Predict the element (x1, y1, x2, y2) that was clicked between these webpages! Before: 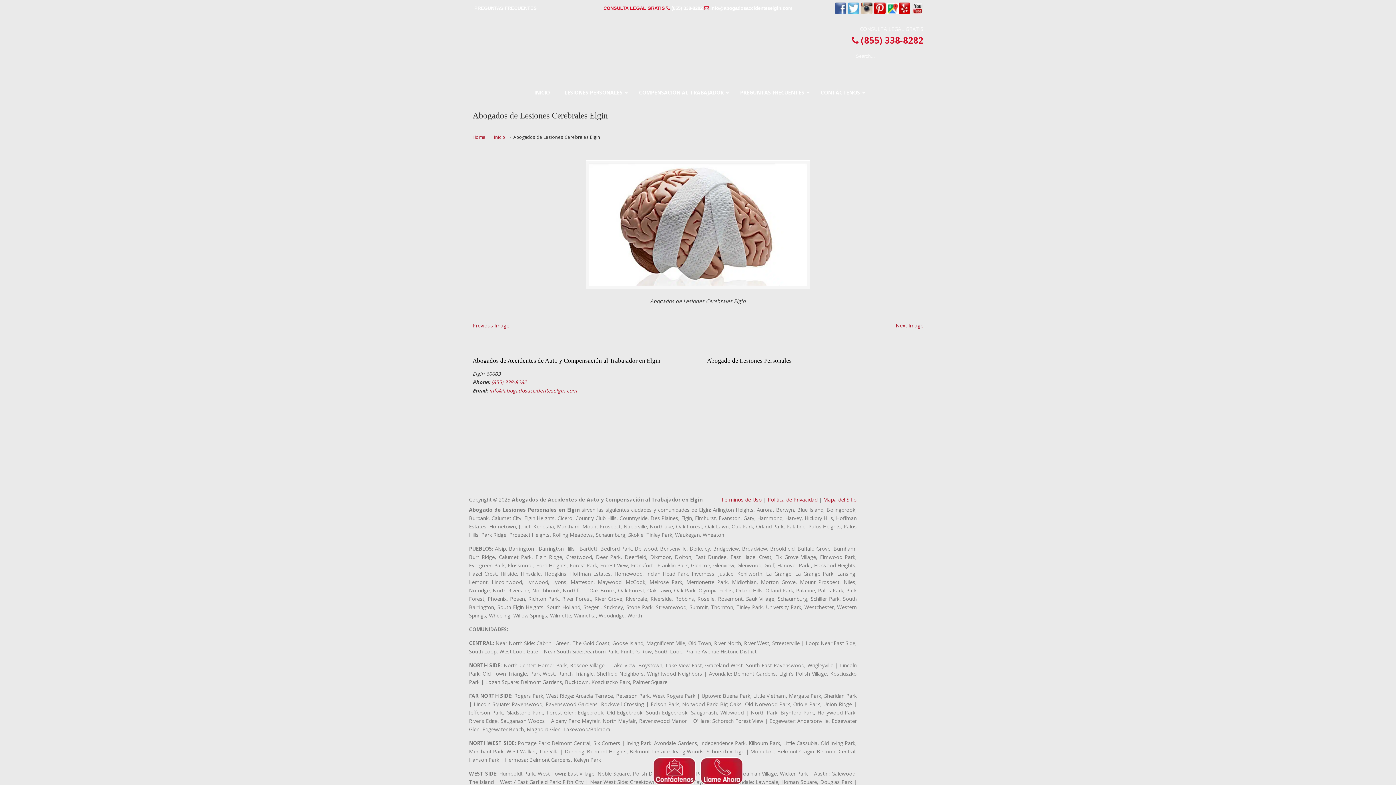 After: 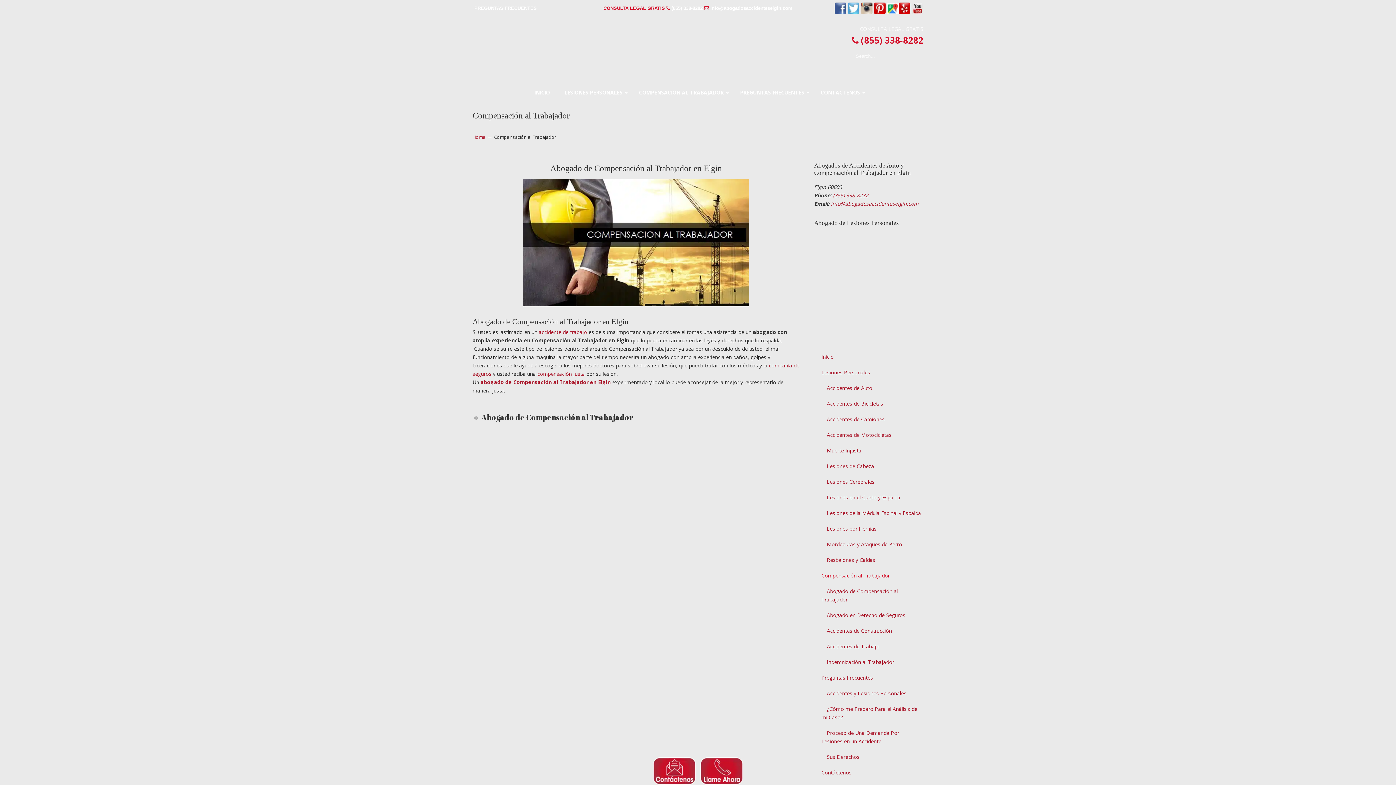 Action: label: COMPENSACIÓN AL TRABAJADOR bbox: (631, 84, 732, 101)